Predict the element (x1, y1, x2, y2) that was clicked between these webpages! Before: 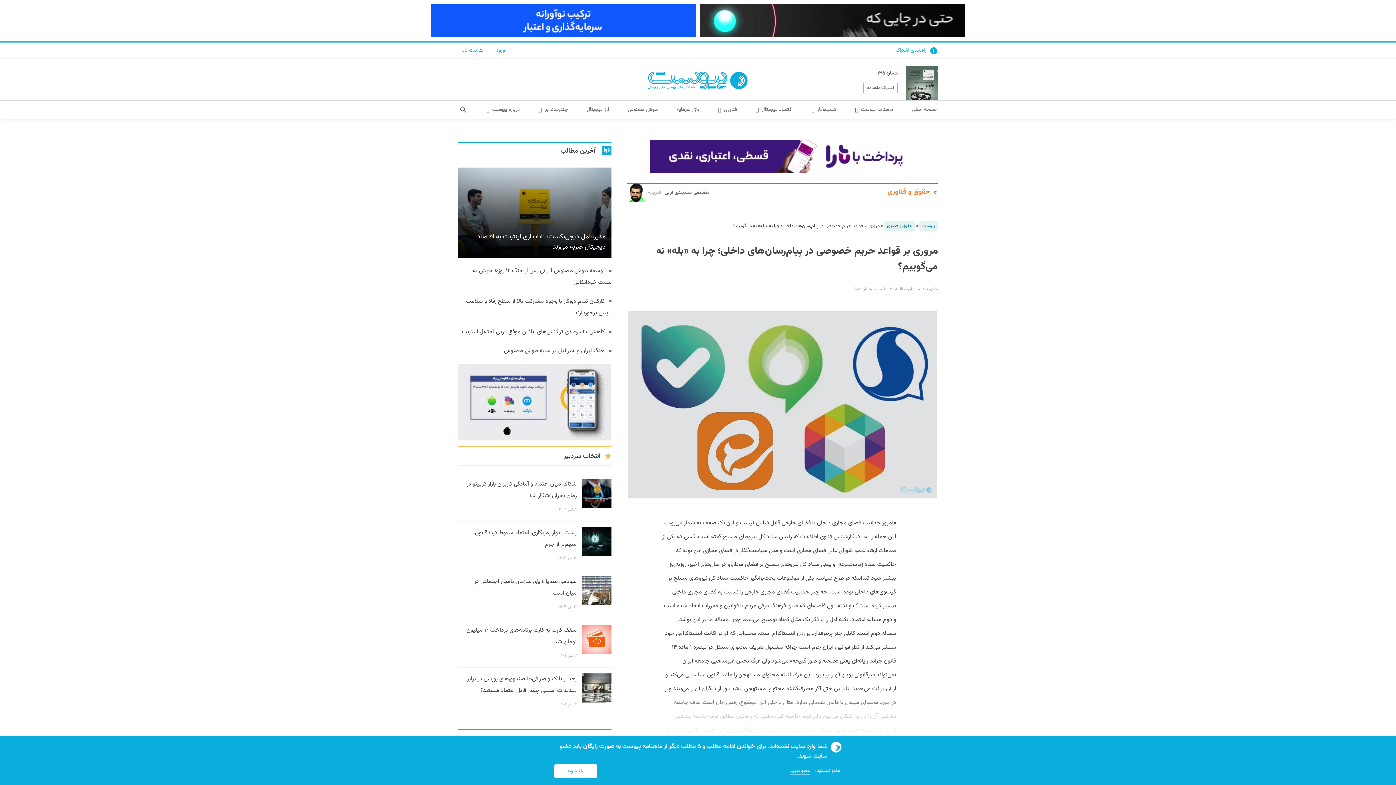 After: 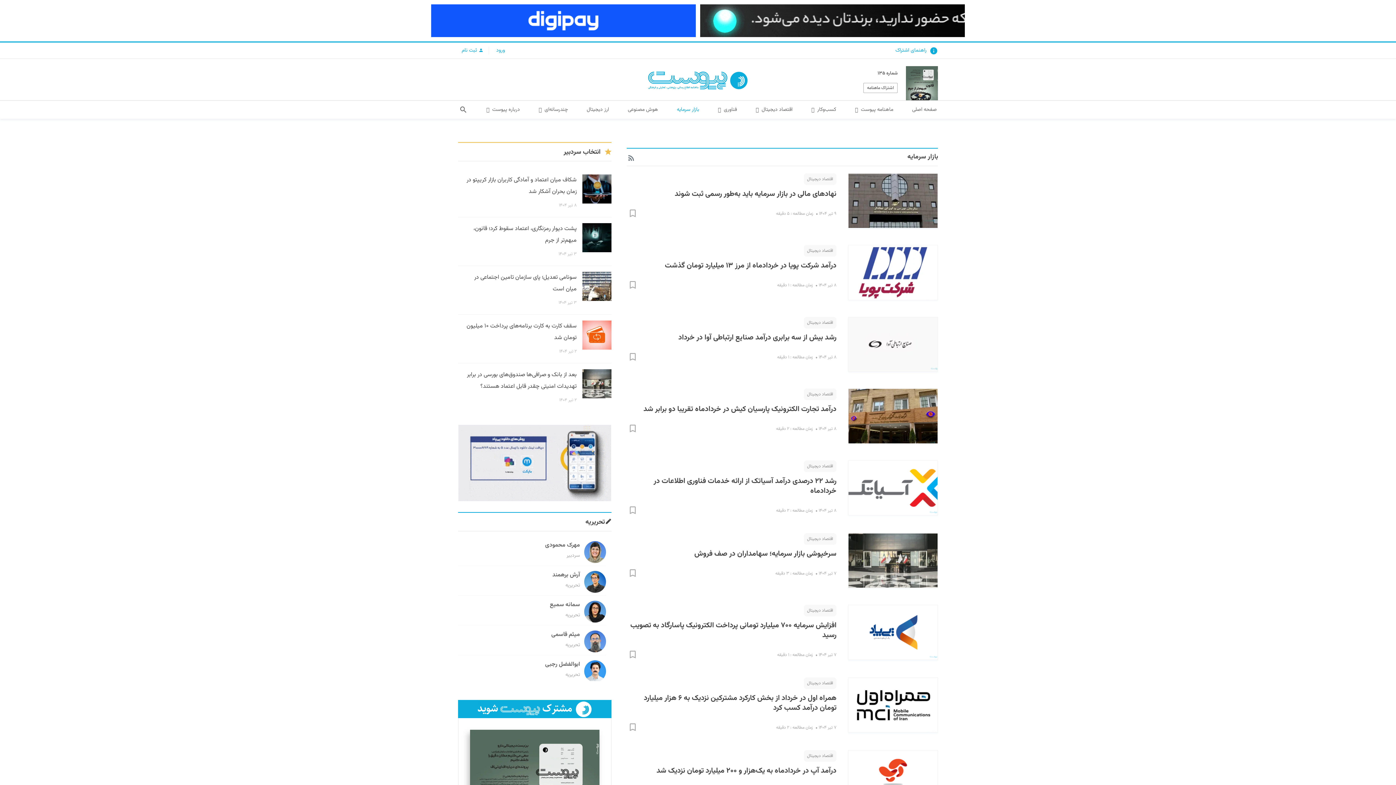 Action: bbox: (671, 100, 704, 118) label: بازار سرمایه